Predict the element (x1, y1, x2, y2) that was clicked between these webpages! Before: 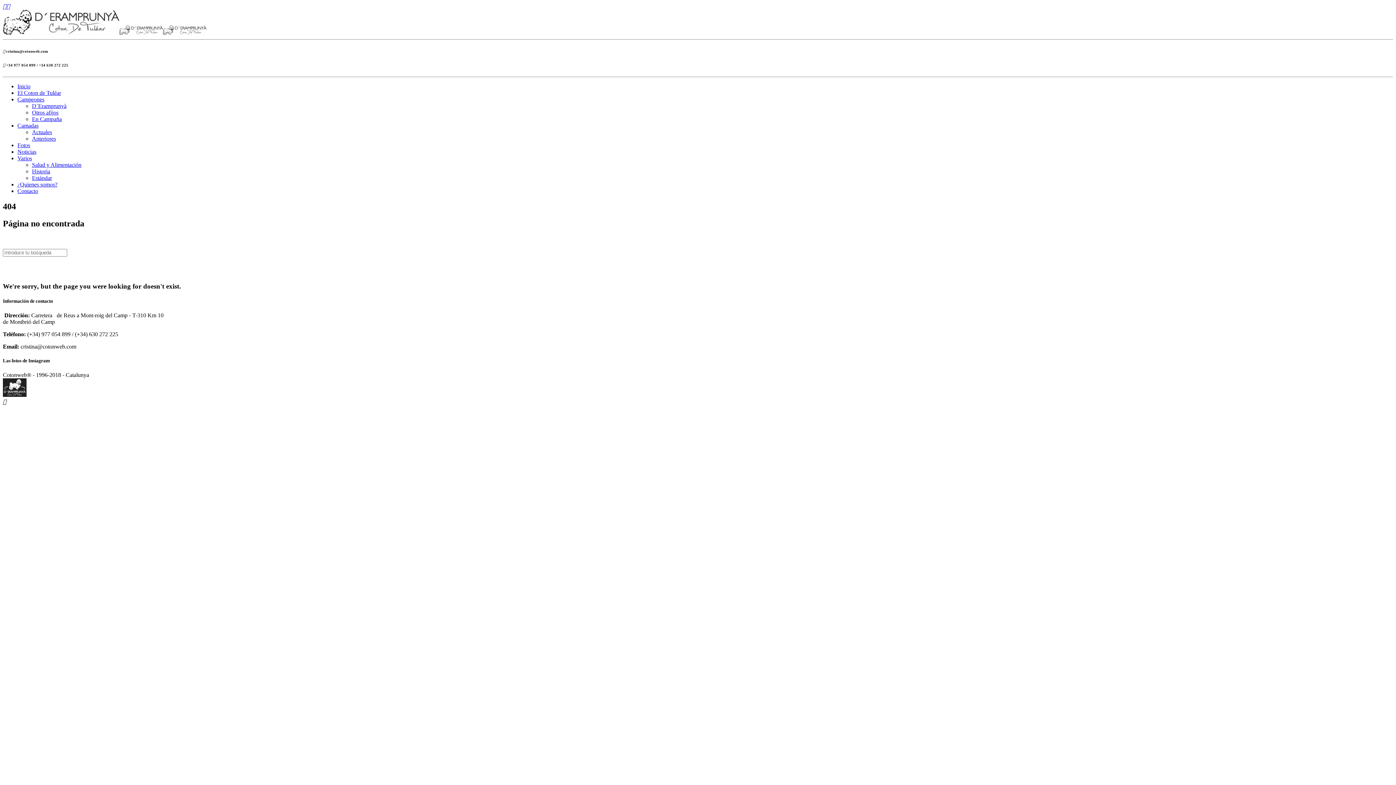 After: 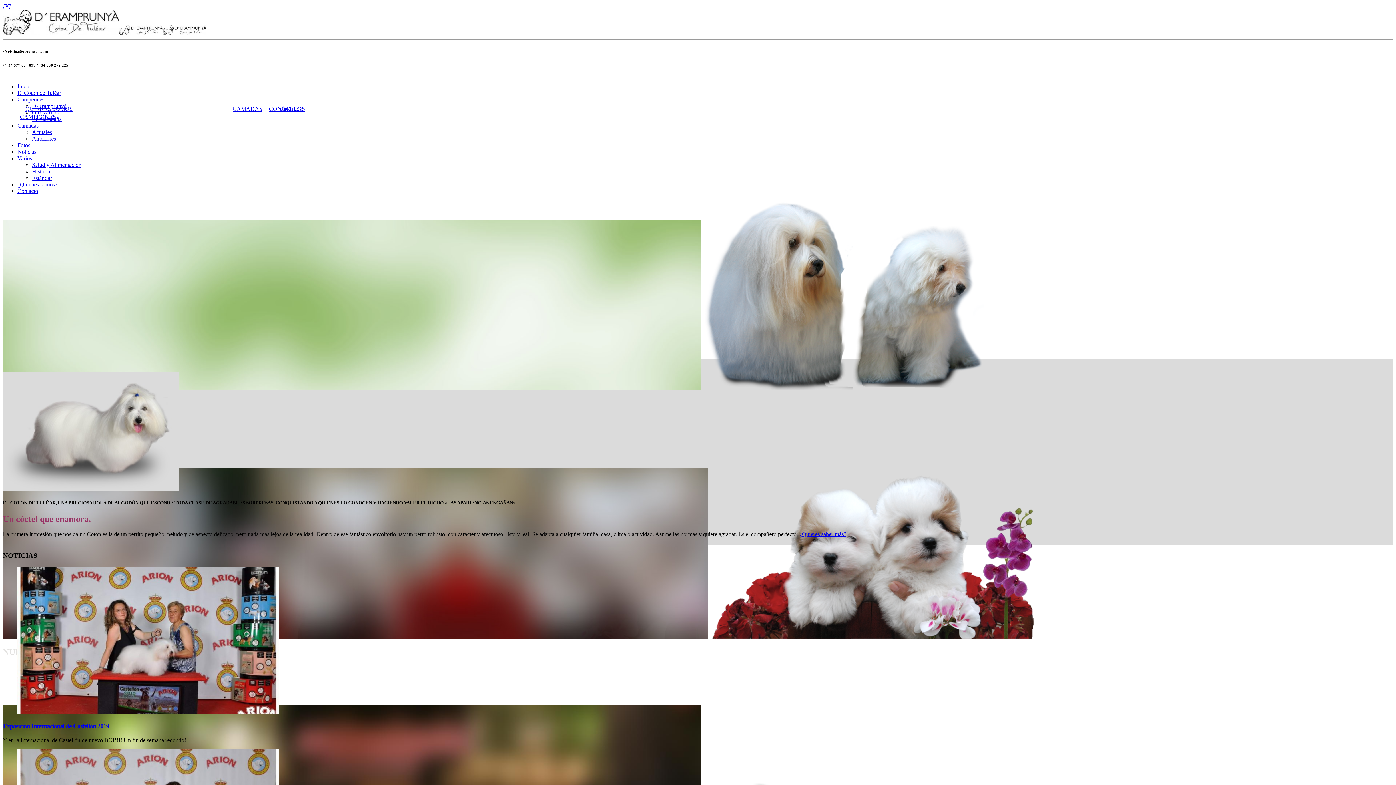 Action: label: Inicio bbox: (17, 83, 30, 89)